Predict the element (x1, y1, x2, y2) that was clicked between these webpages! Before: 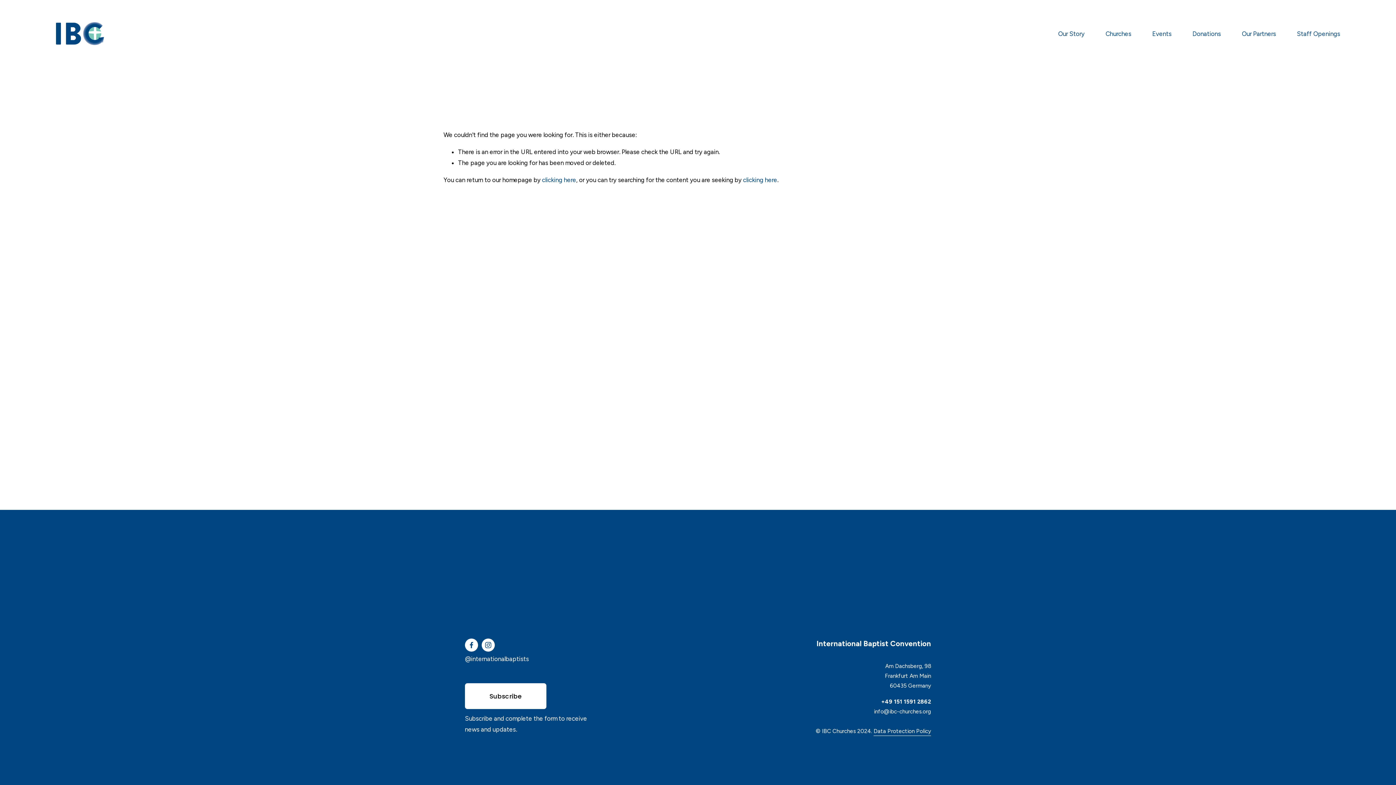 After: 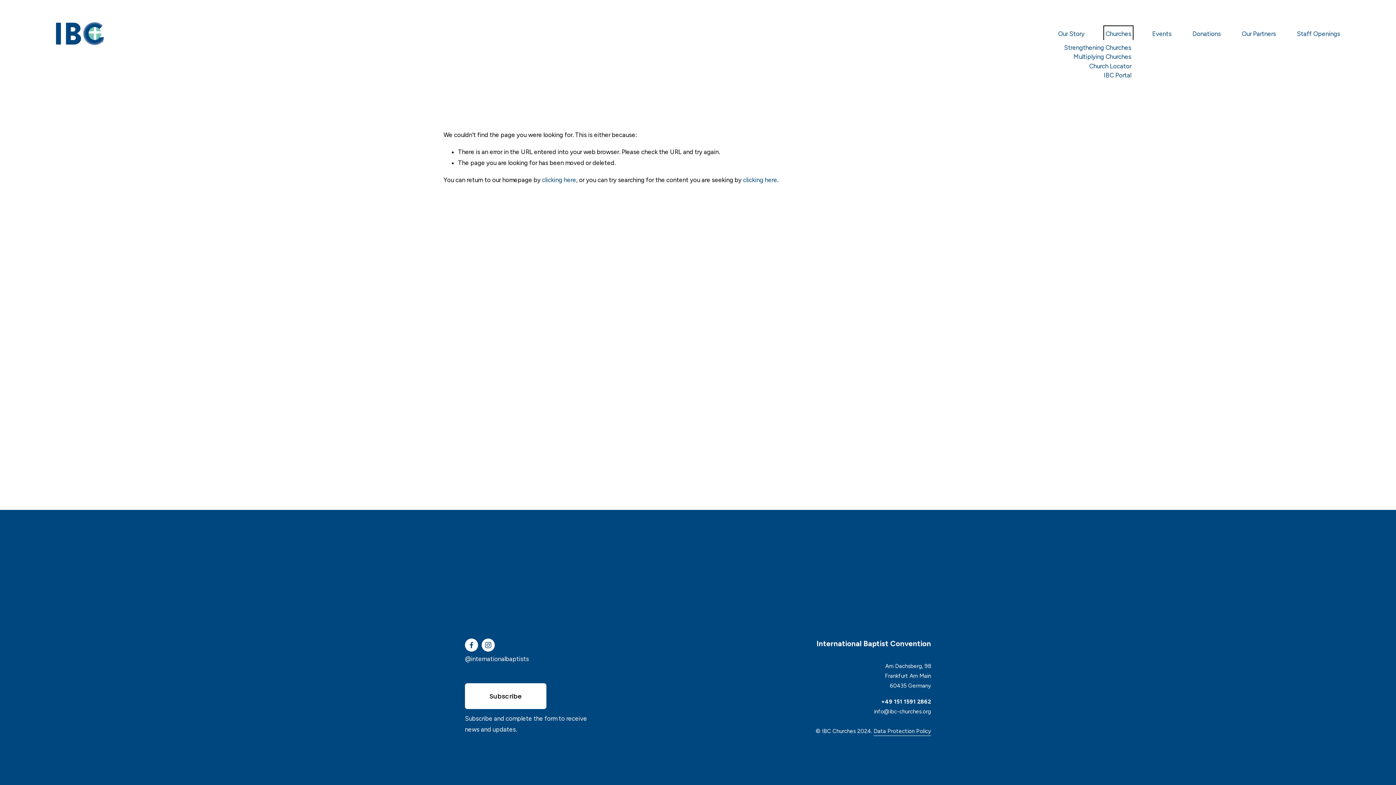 Action: bbox: (1105, 27, 1131, 39) label: folder dropdown